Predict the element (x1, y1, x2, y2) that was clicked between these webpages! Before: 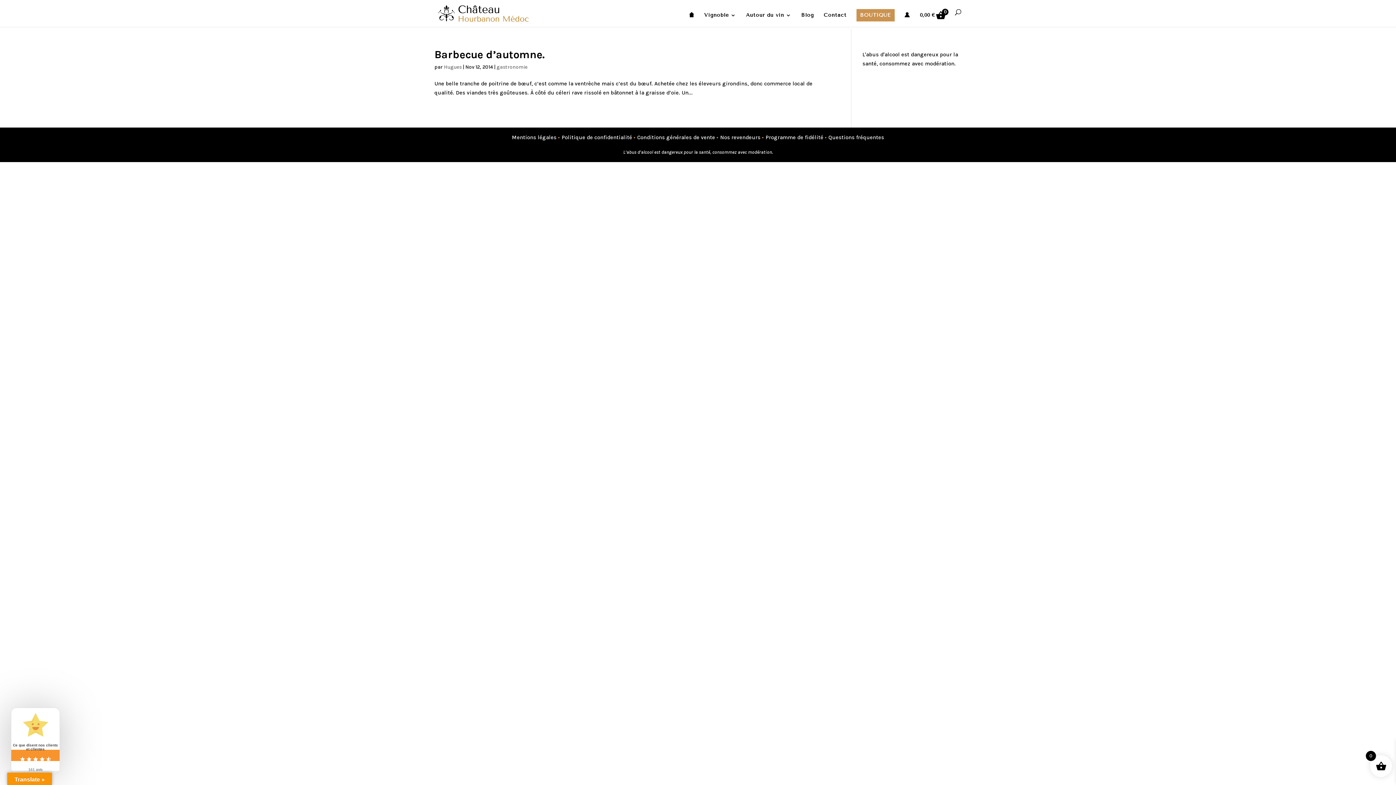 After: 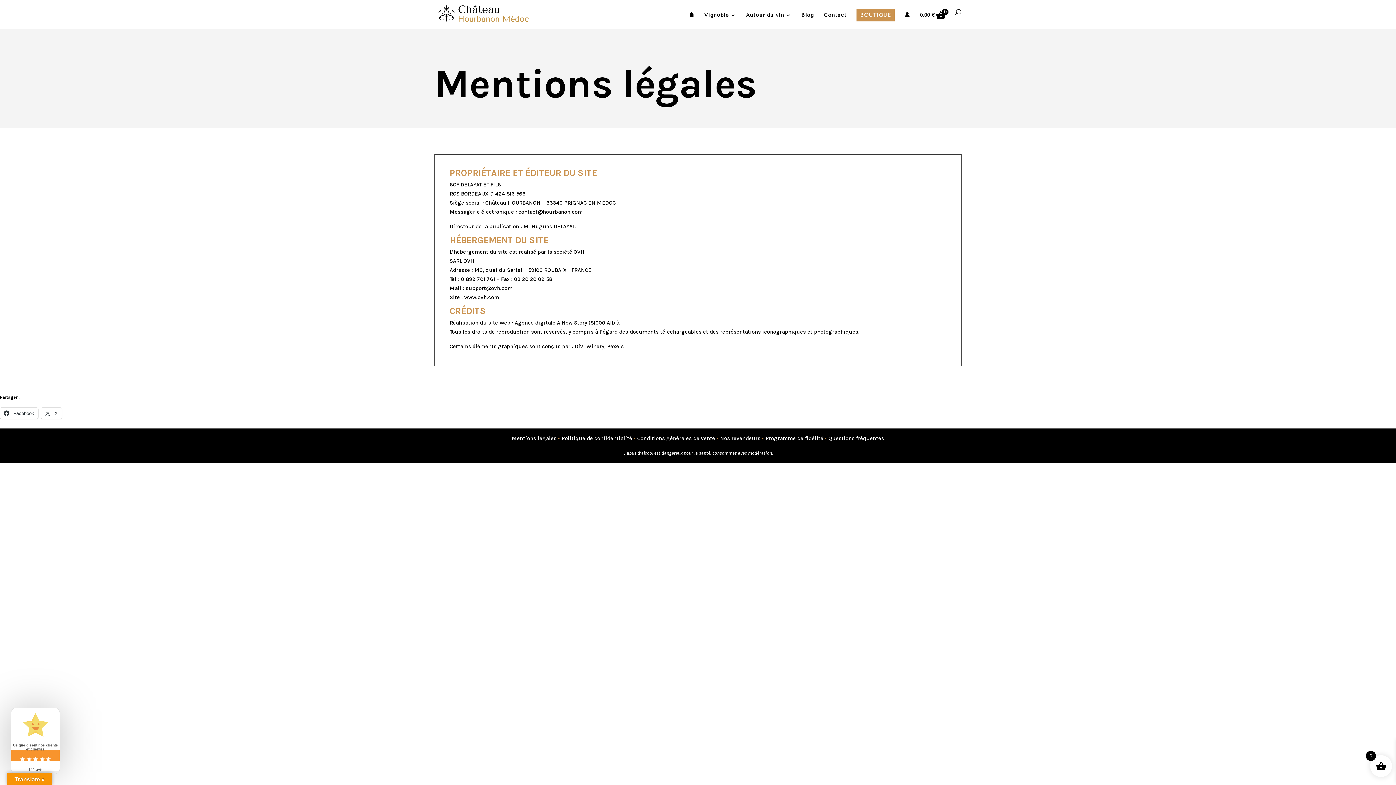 Action: bbox: (512, 134, 556, 140) label: Mentions légales